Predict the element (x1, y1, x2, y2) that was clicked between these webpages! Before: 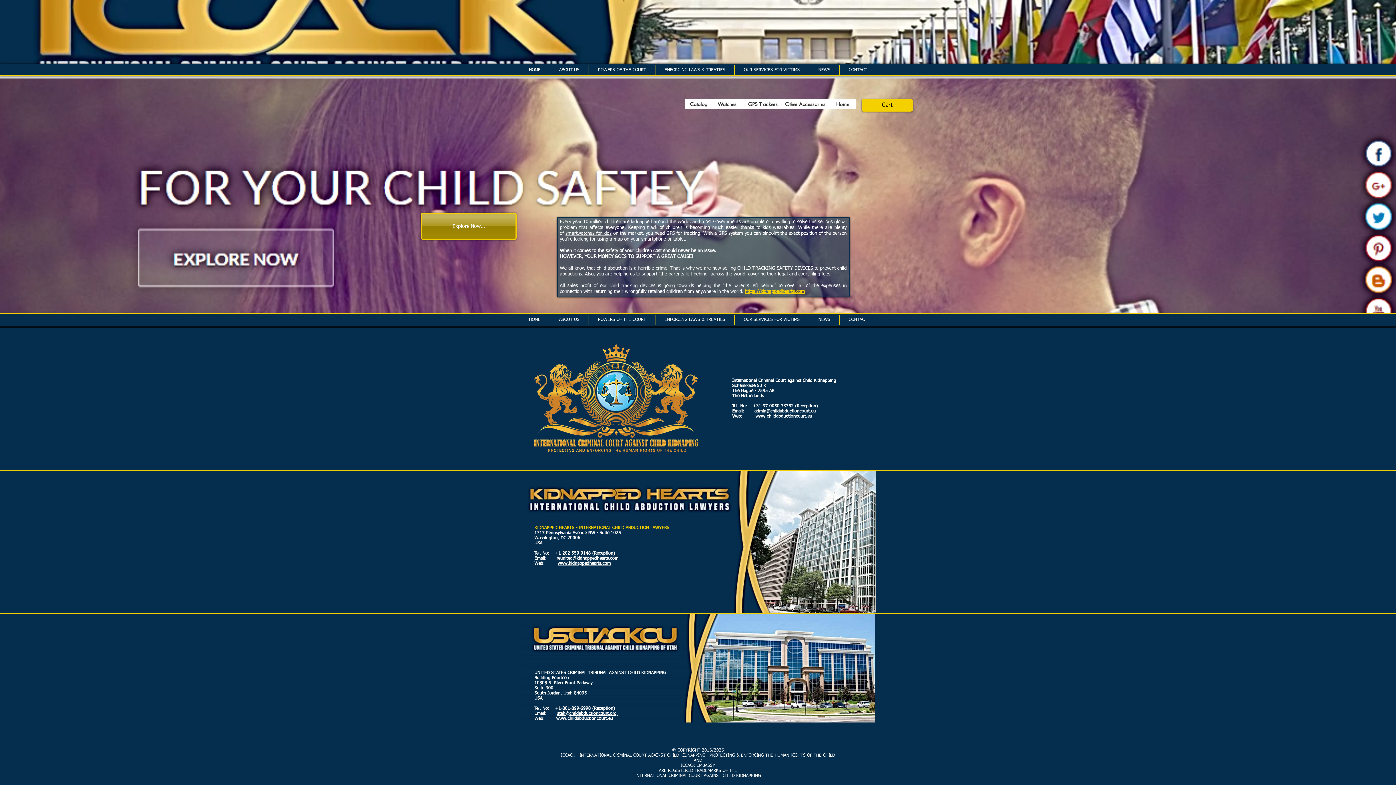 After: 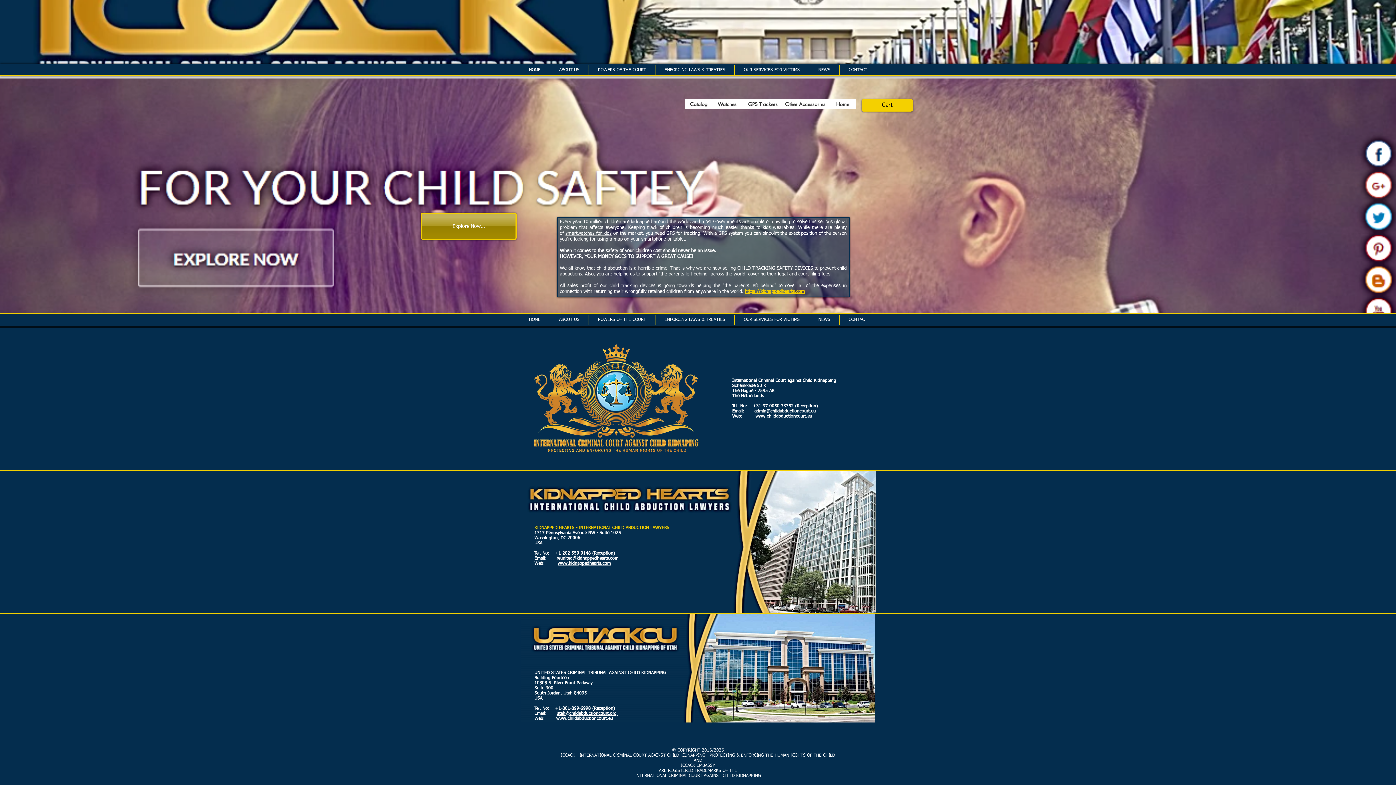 Action: bbox: (737, 266, 813, 270) label: CHILD TRACKING SAFETY DEVICES